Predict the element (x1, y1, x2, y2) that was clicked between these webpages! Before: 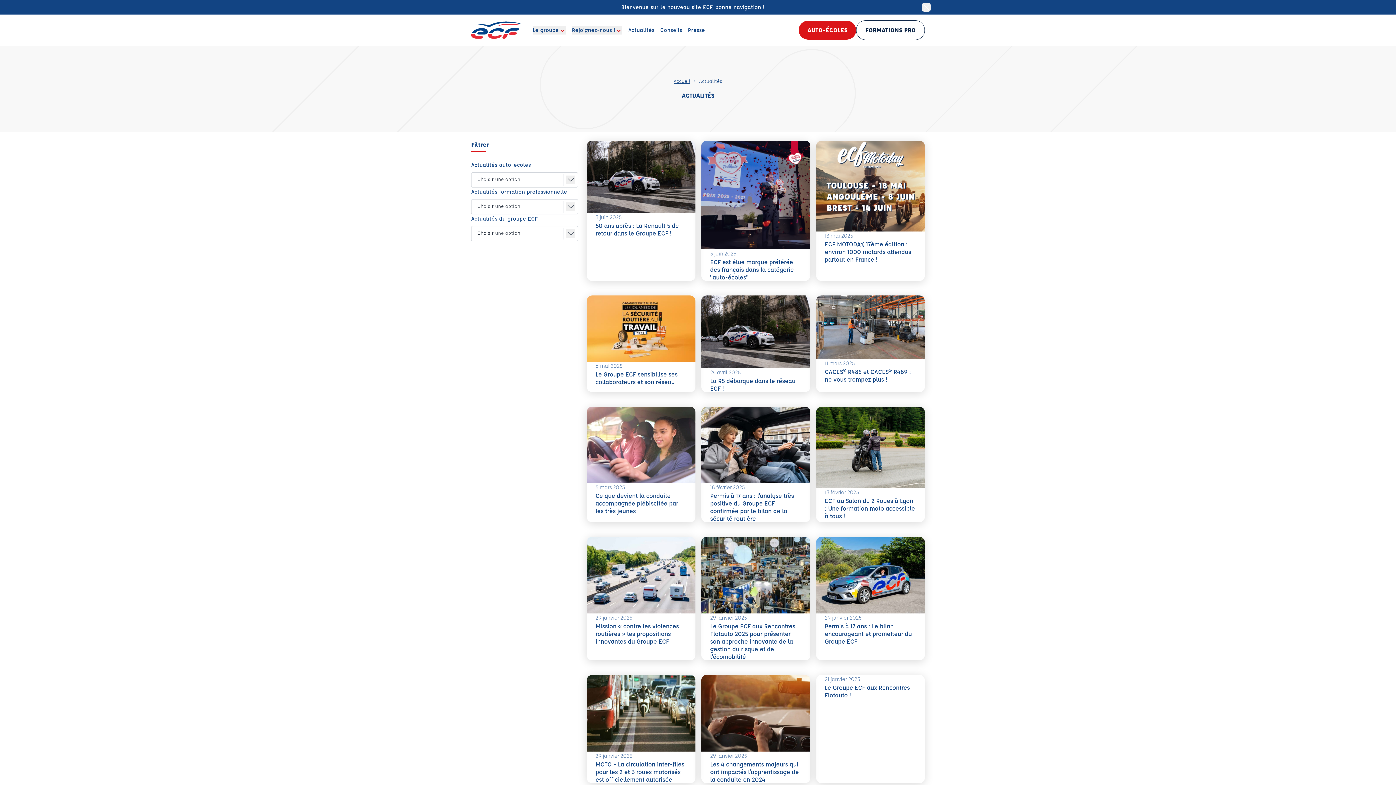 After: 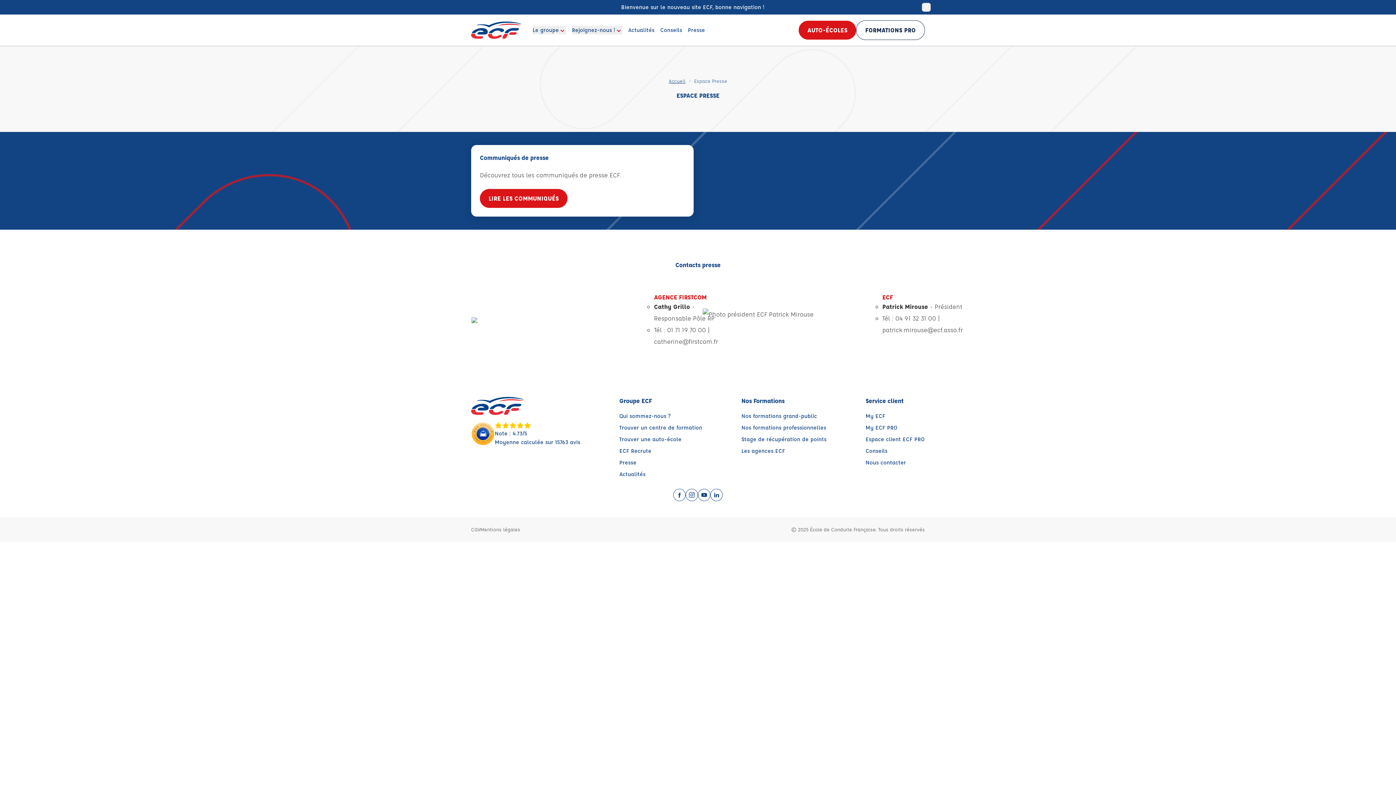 Action: label: Presse bbox: (688, 26, 705, 33)